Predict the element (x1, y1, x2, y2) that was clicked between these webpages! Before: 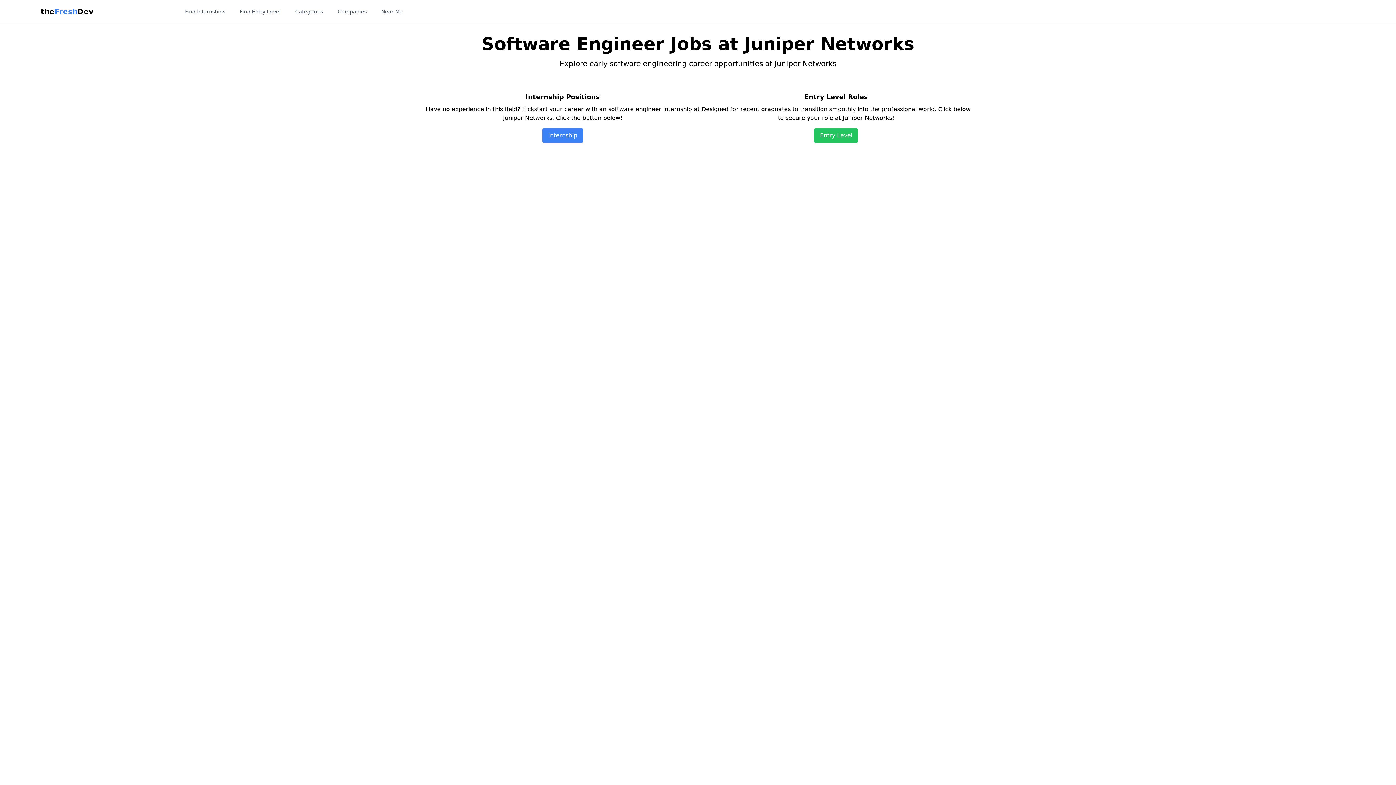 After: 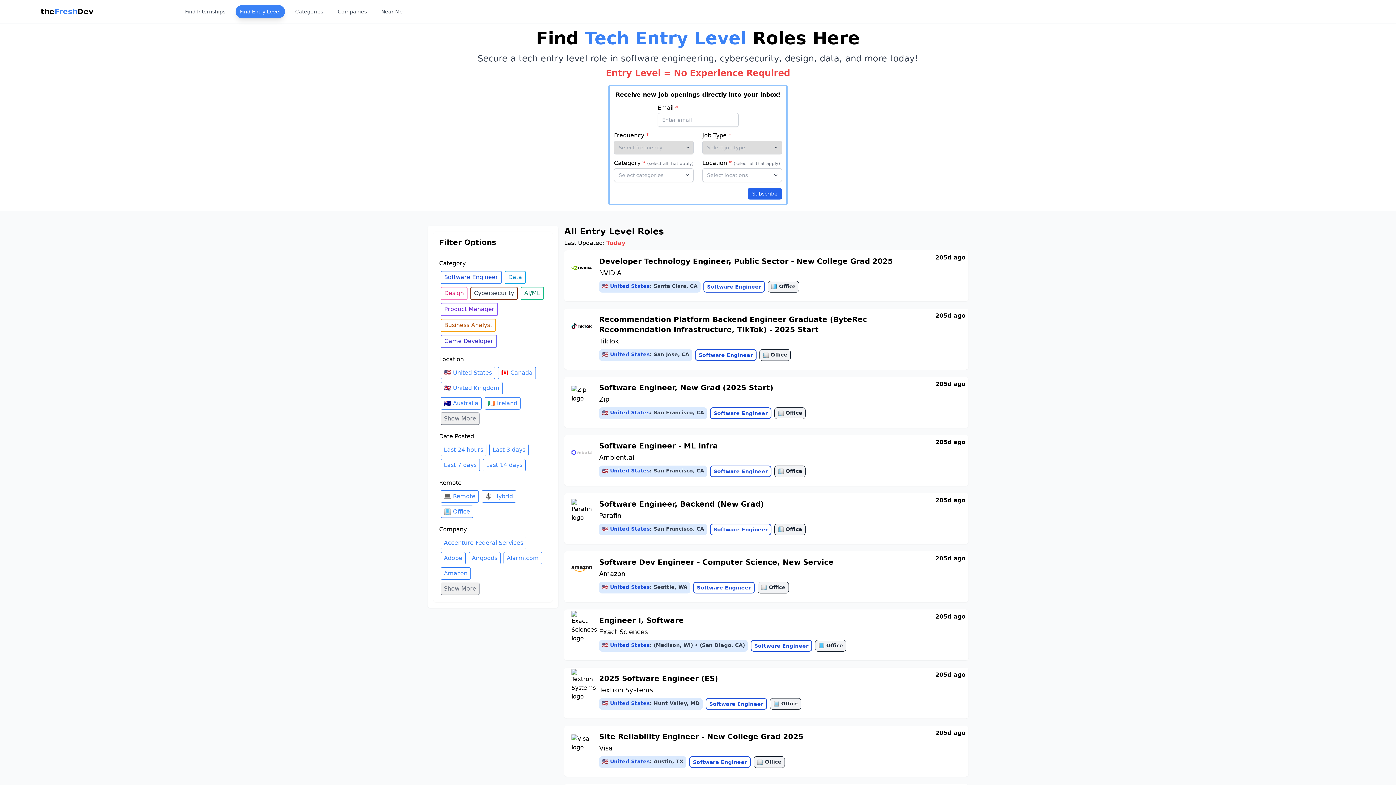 Action: bbox: (235, 5, 285, 18) label: Find Entry Level